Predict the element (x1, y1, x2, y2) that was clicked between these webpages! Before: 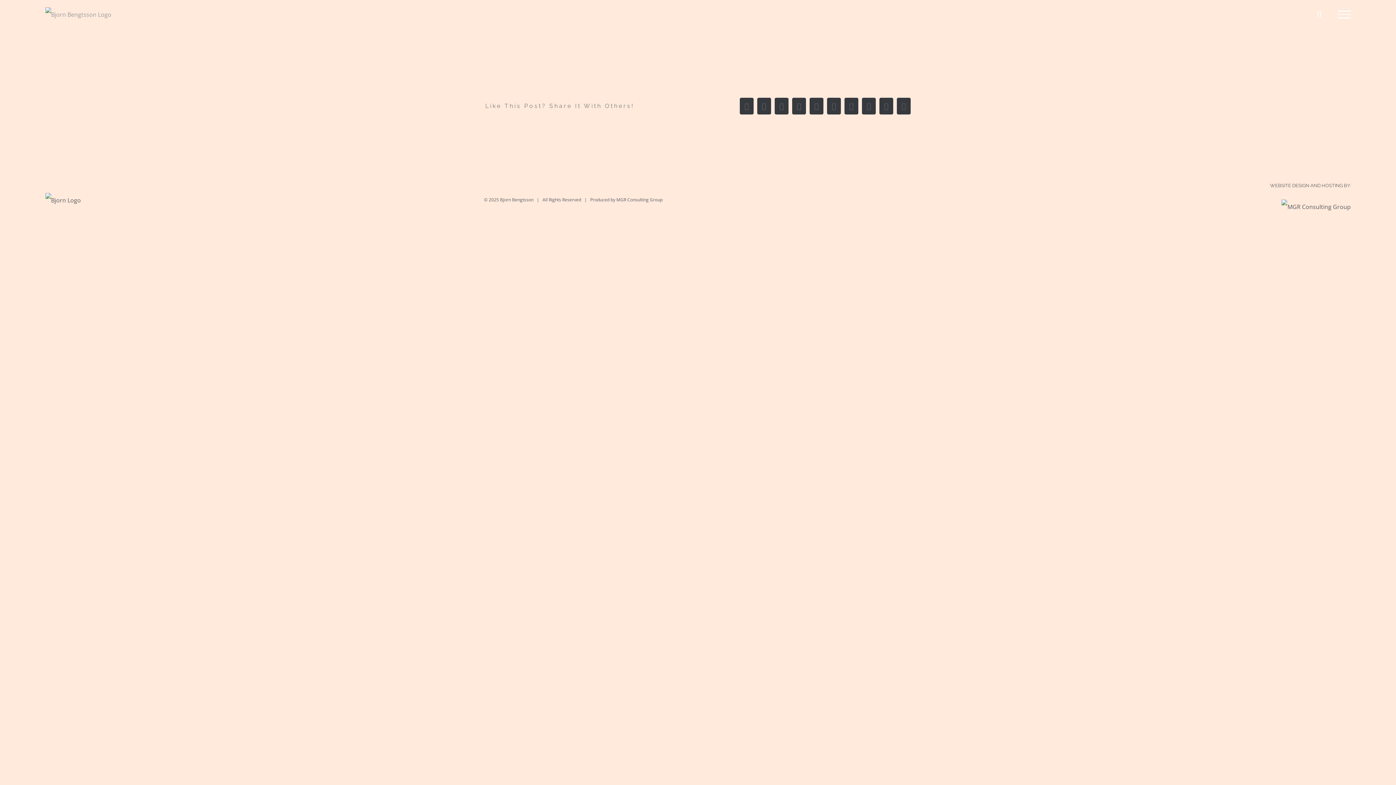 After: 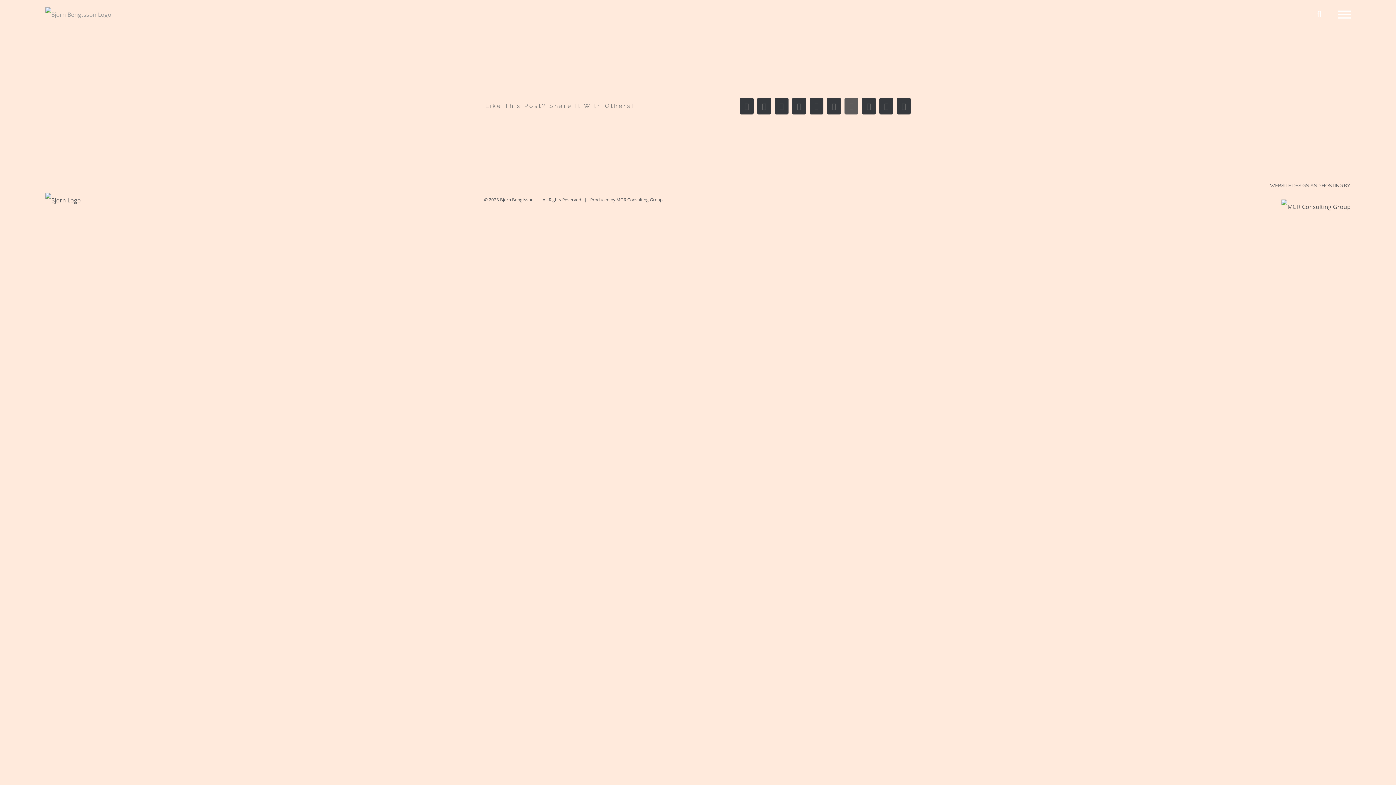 Action: label: Tumblr bbox: (844, 97, 858, 114)